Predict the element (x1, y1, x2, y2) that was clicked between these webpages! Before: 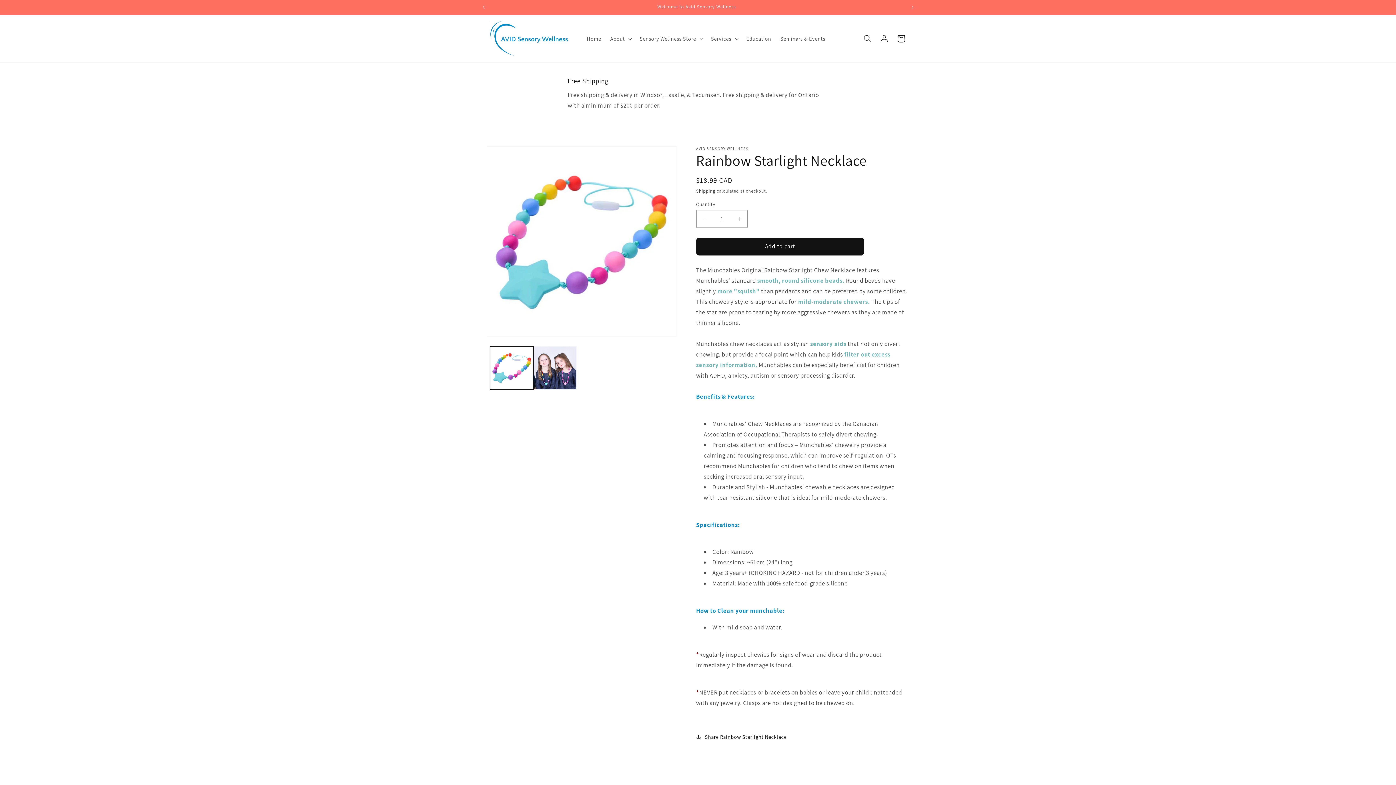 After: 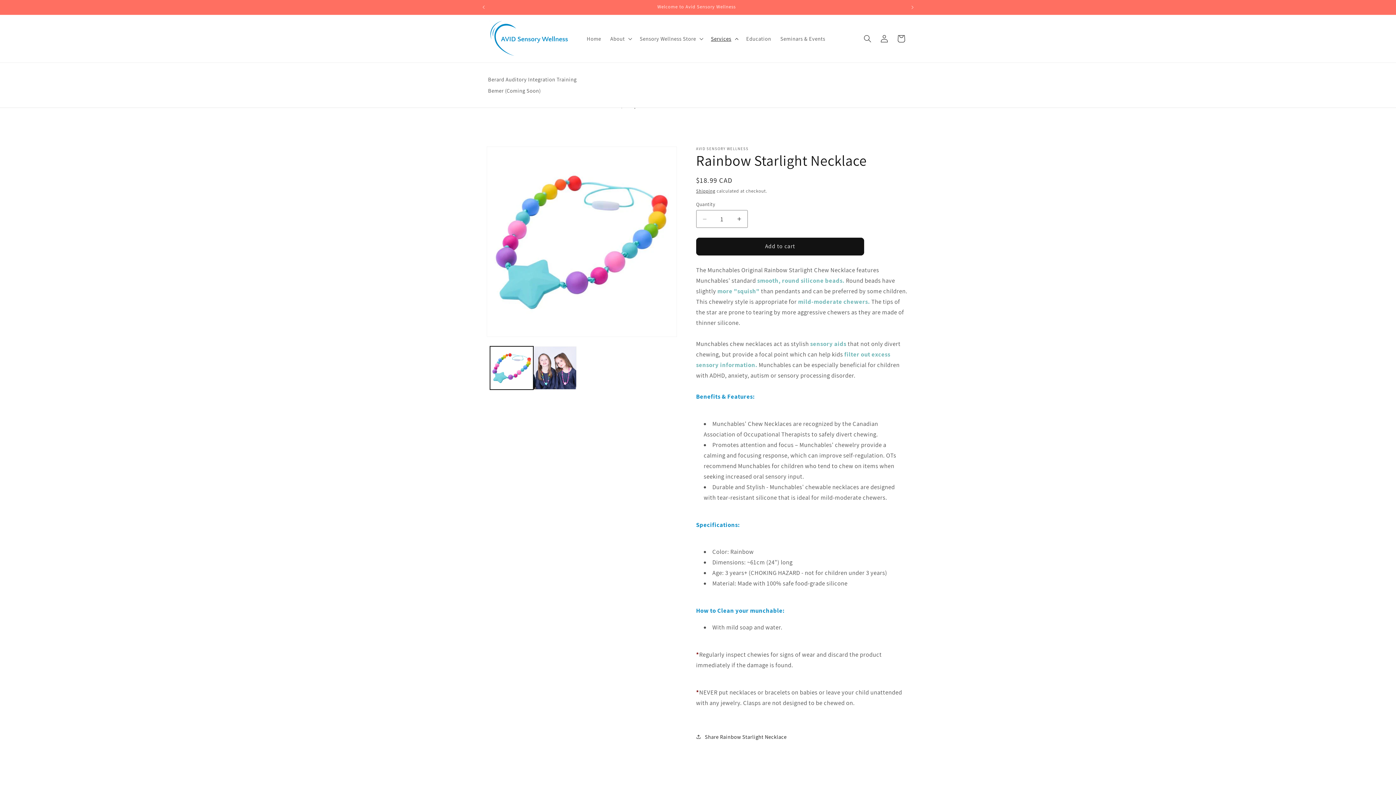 Action: label: Services bbox: (706, 30, 741, 46)